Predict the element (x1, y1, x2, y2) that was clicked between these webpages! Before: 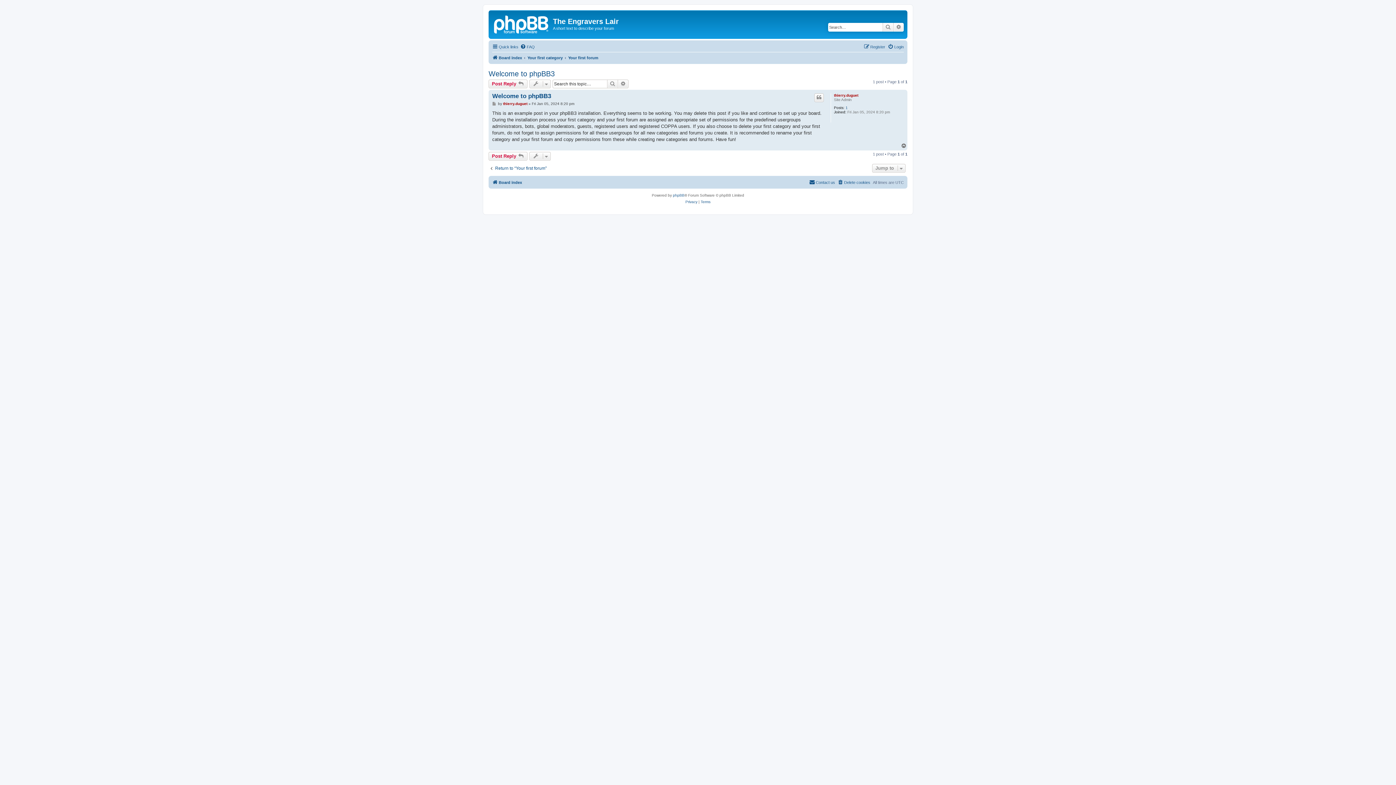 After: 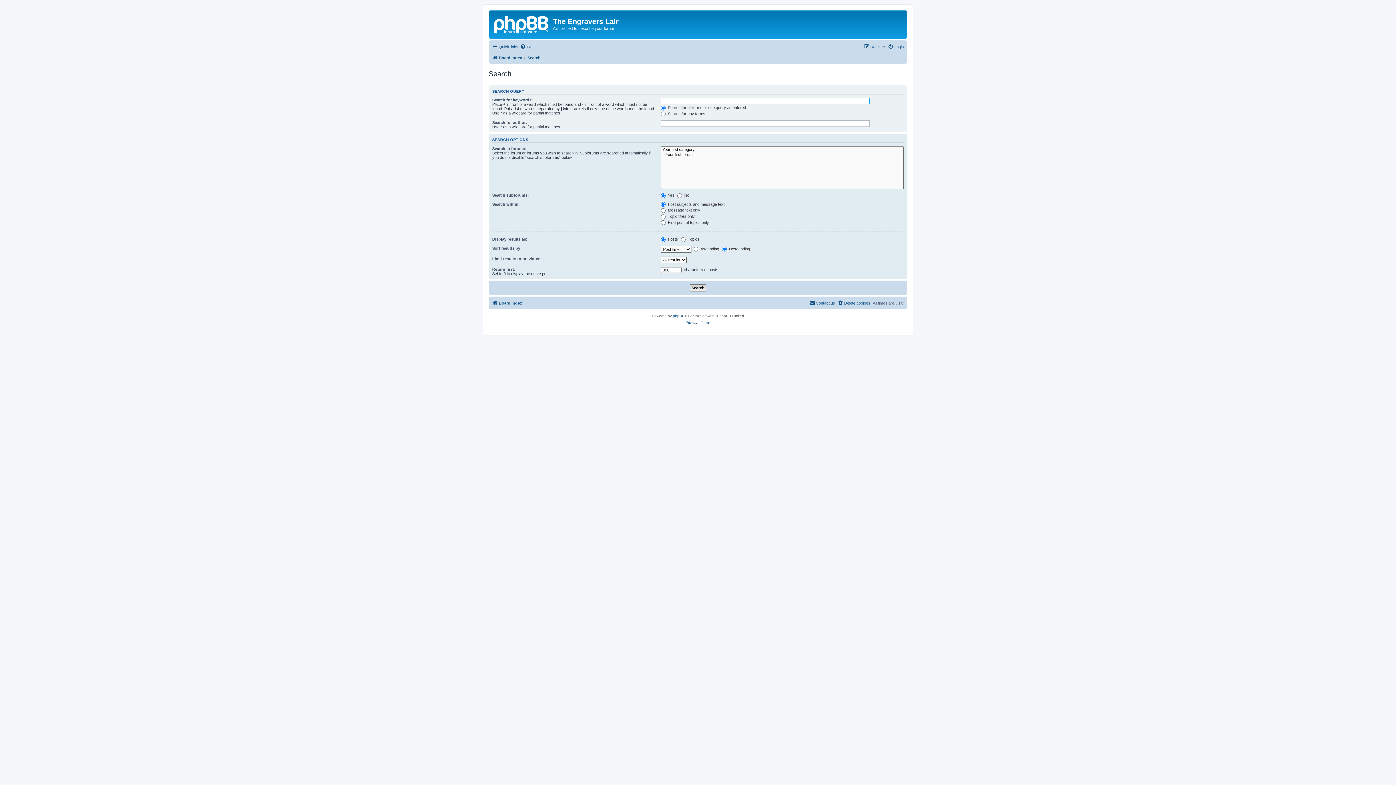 Action: bbox: (618, 79, 628, 88) label: Advanced search